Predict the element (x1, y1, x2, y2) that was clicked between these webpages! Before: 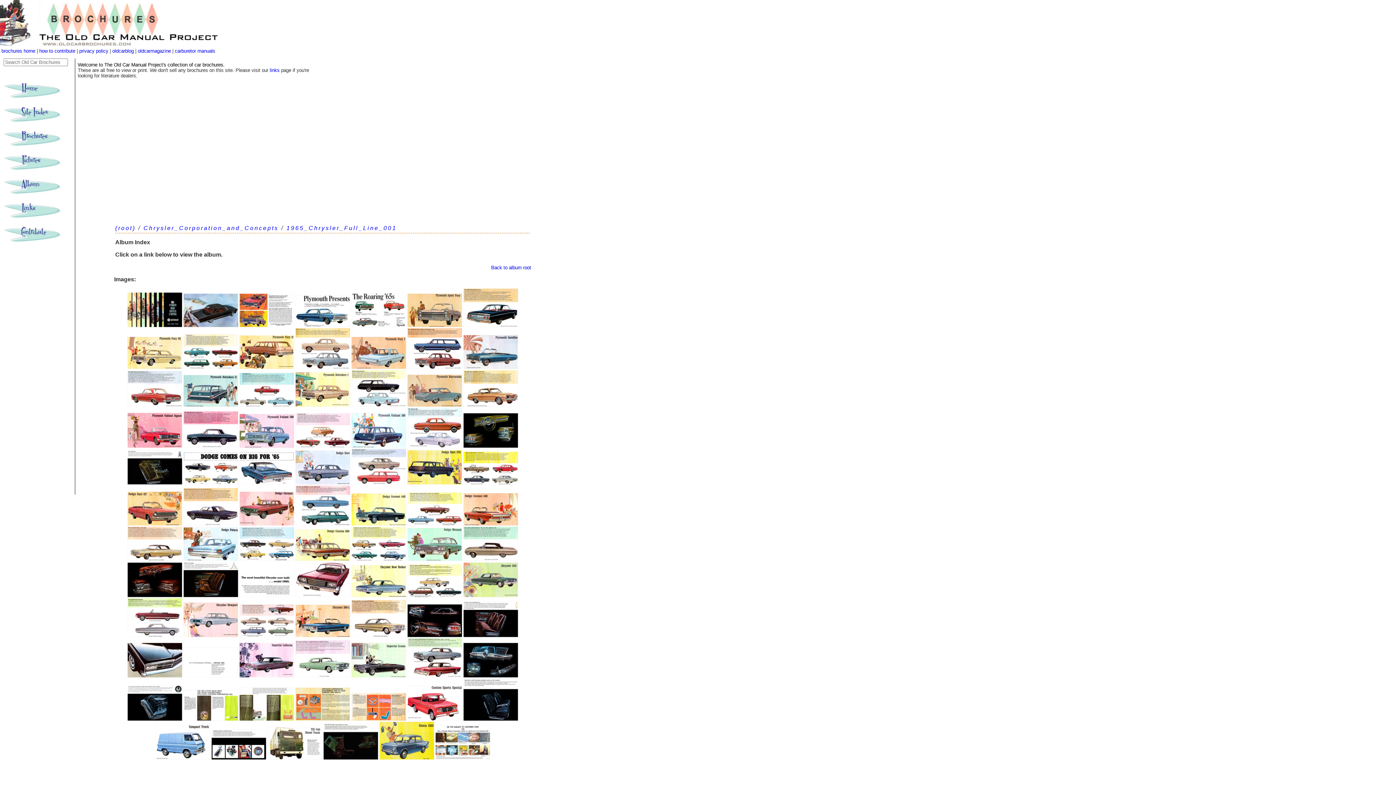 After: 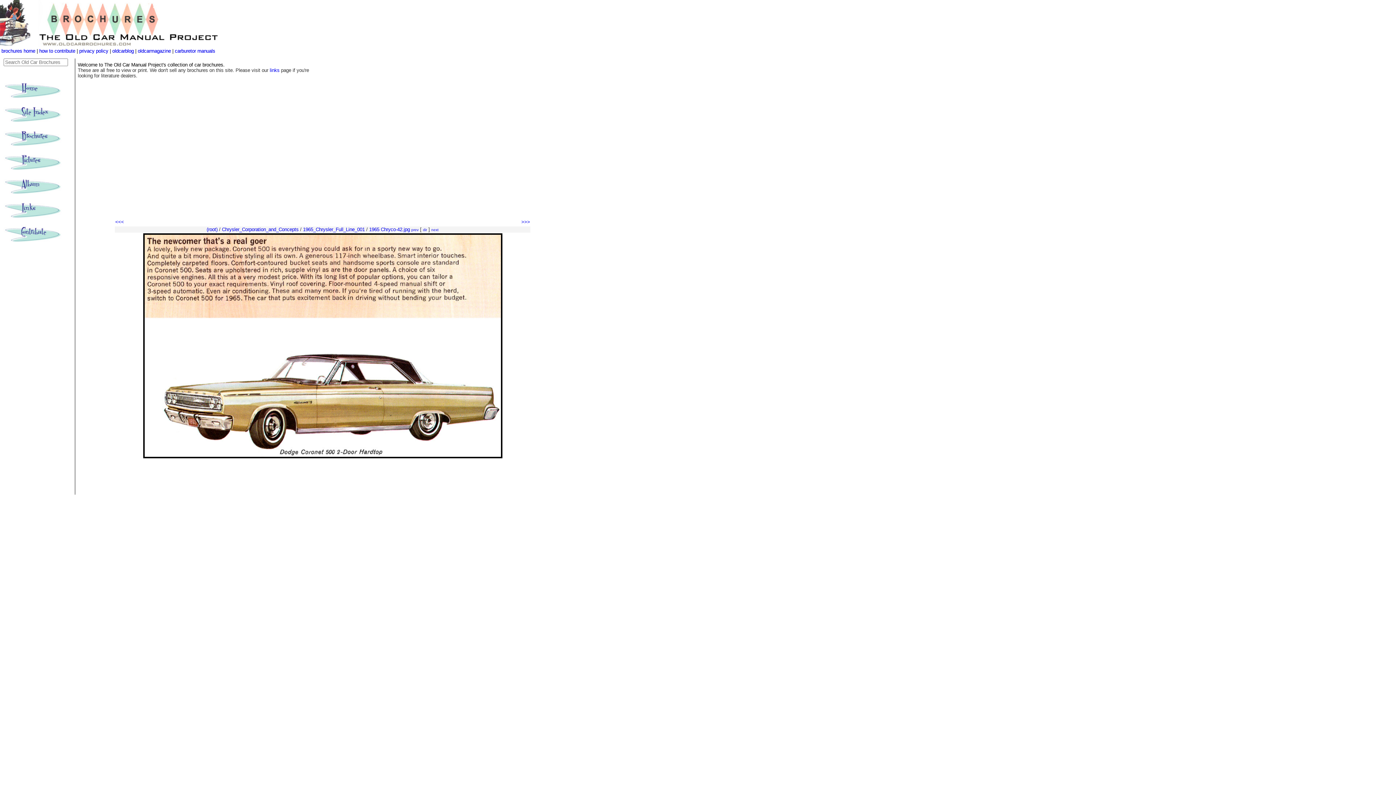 Action: bbox: (127, 556, 182, 562)